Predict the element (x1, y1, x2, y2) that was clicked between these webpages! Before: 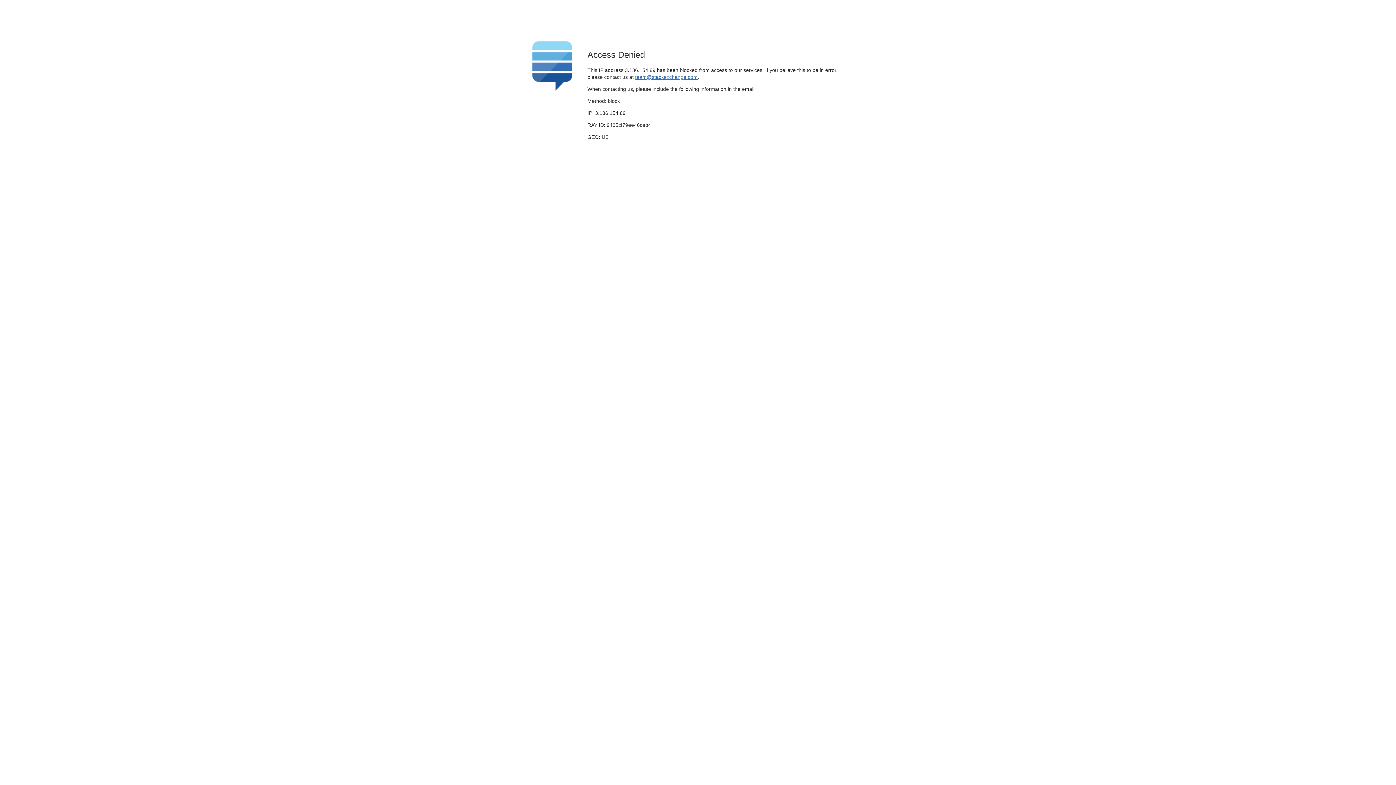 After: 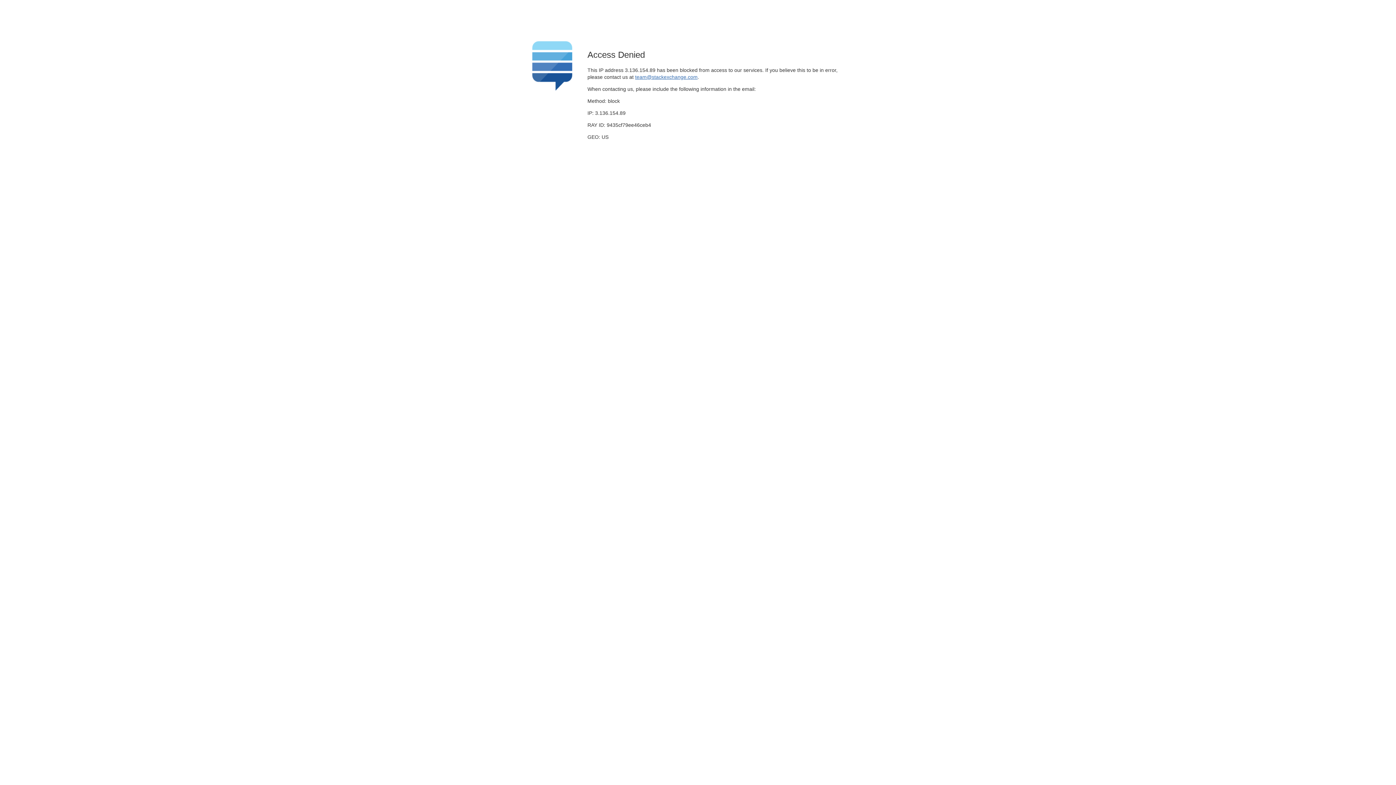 Action: label: team@stackexchange.com bbox: (635, 74, 697, 79)